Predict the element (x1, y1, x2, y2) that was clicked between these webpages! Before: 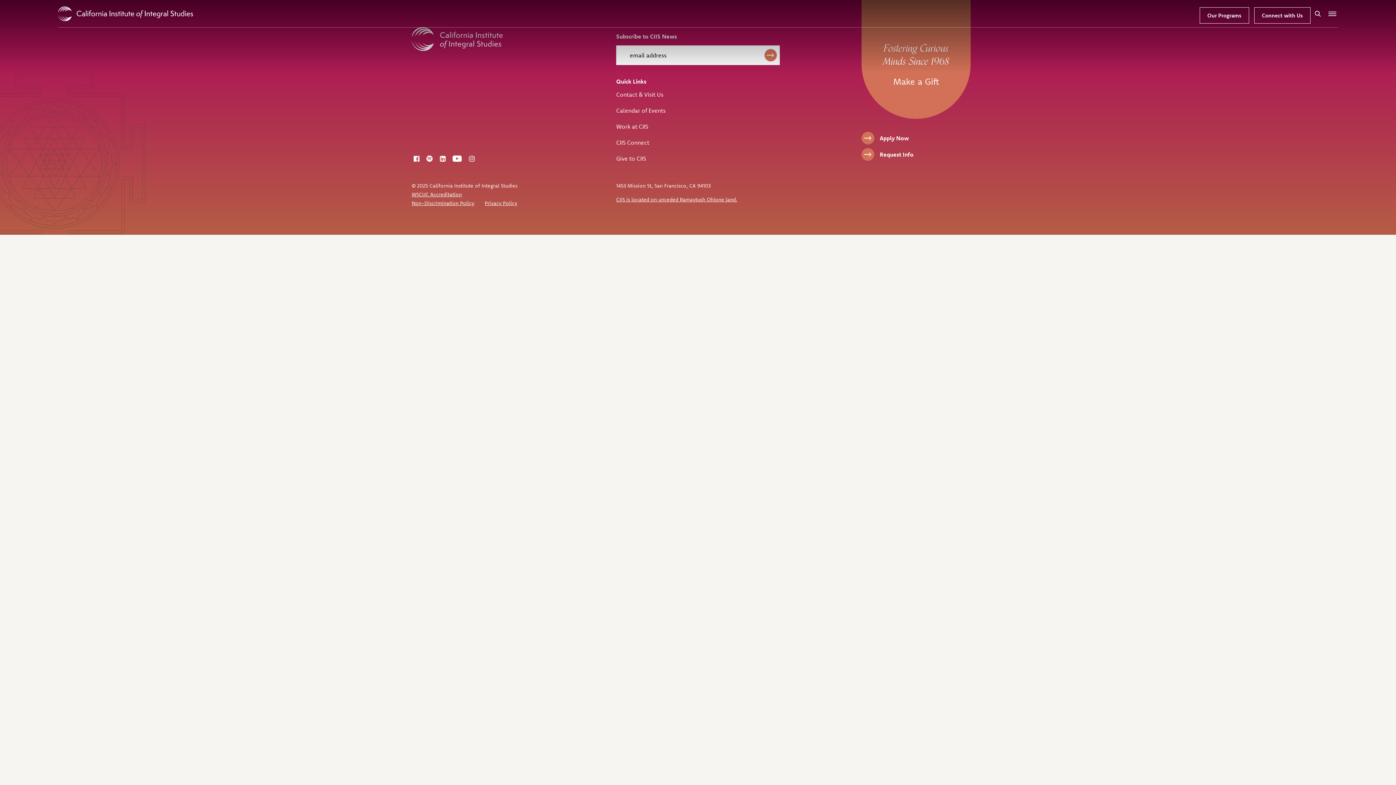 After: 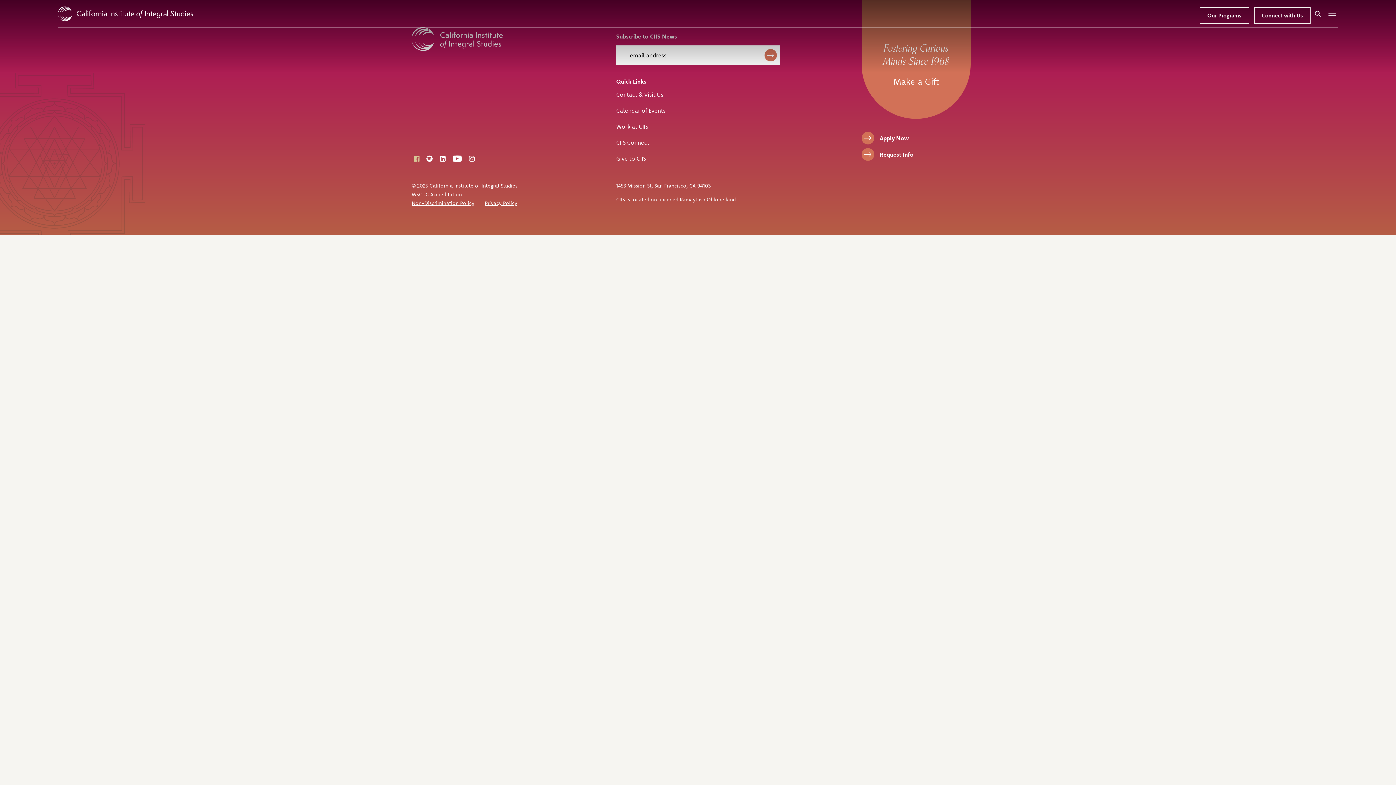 Action: bbox: (411, 154, 420, 163)